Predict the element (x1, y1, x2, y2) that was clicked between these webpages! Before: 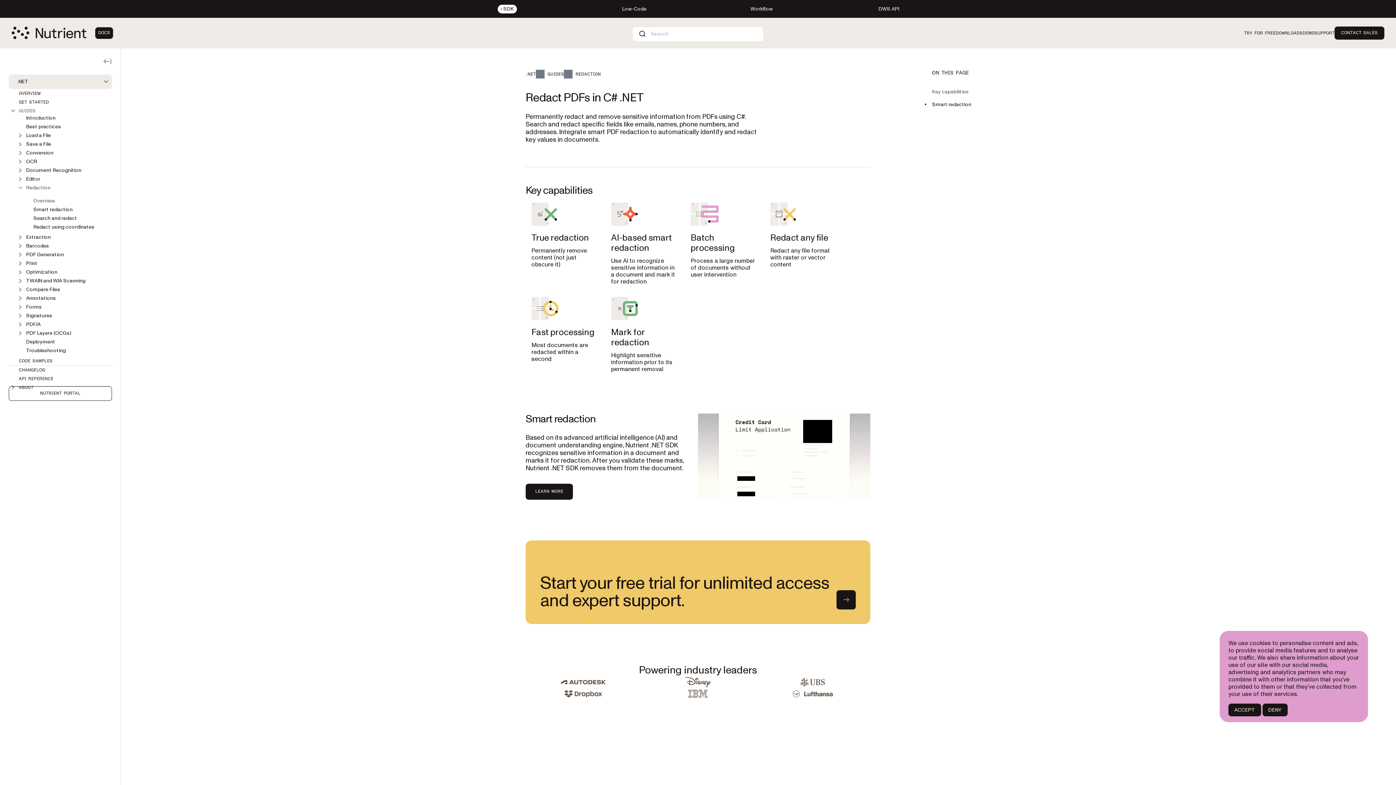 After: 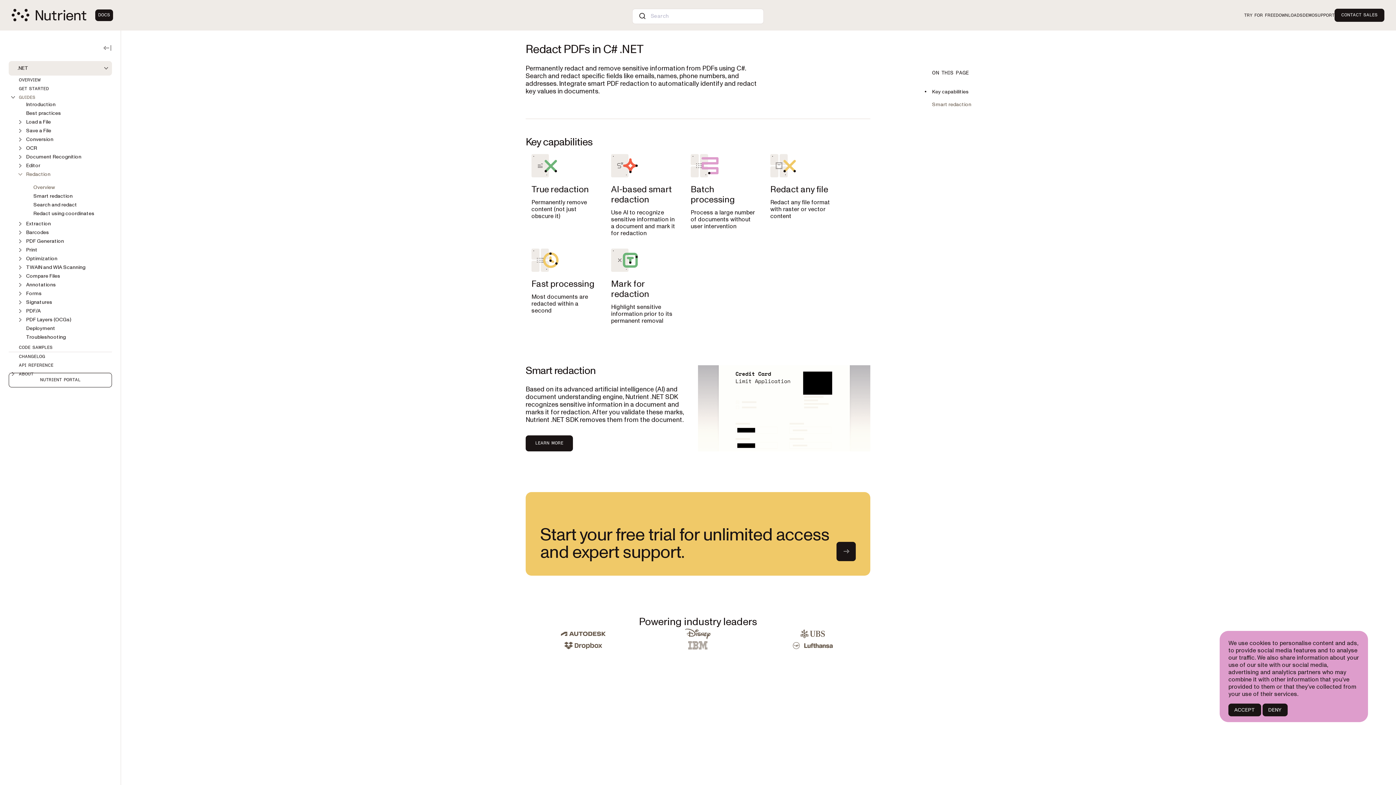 Action: label: Key capabilities bbox: (932, 85, 1047, 98)